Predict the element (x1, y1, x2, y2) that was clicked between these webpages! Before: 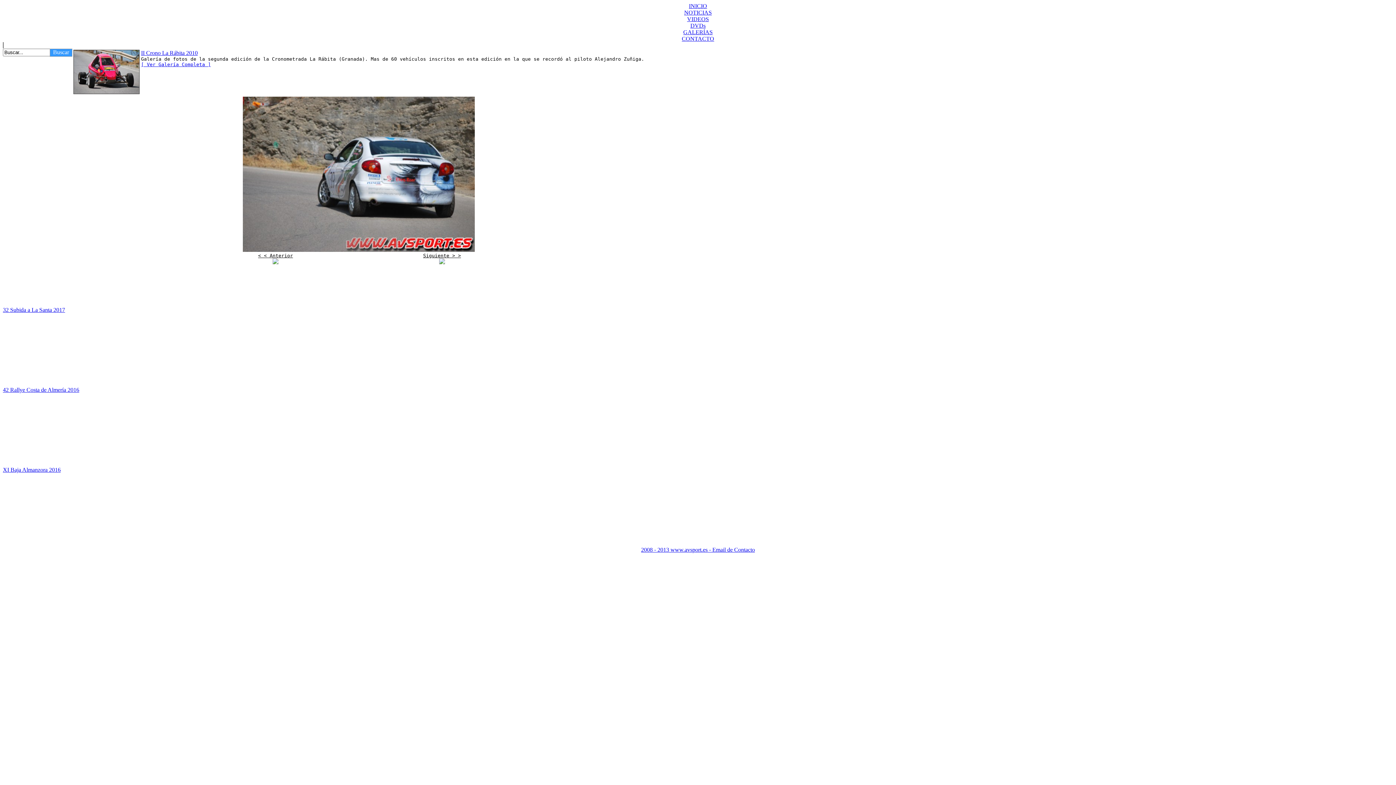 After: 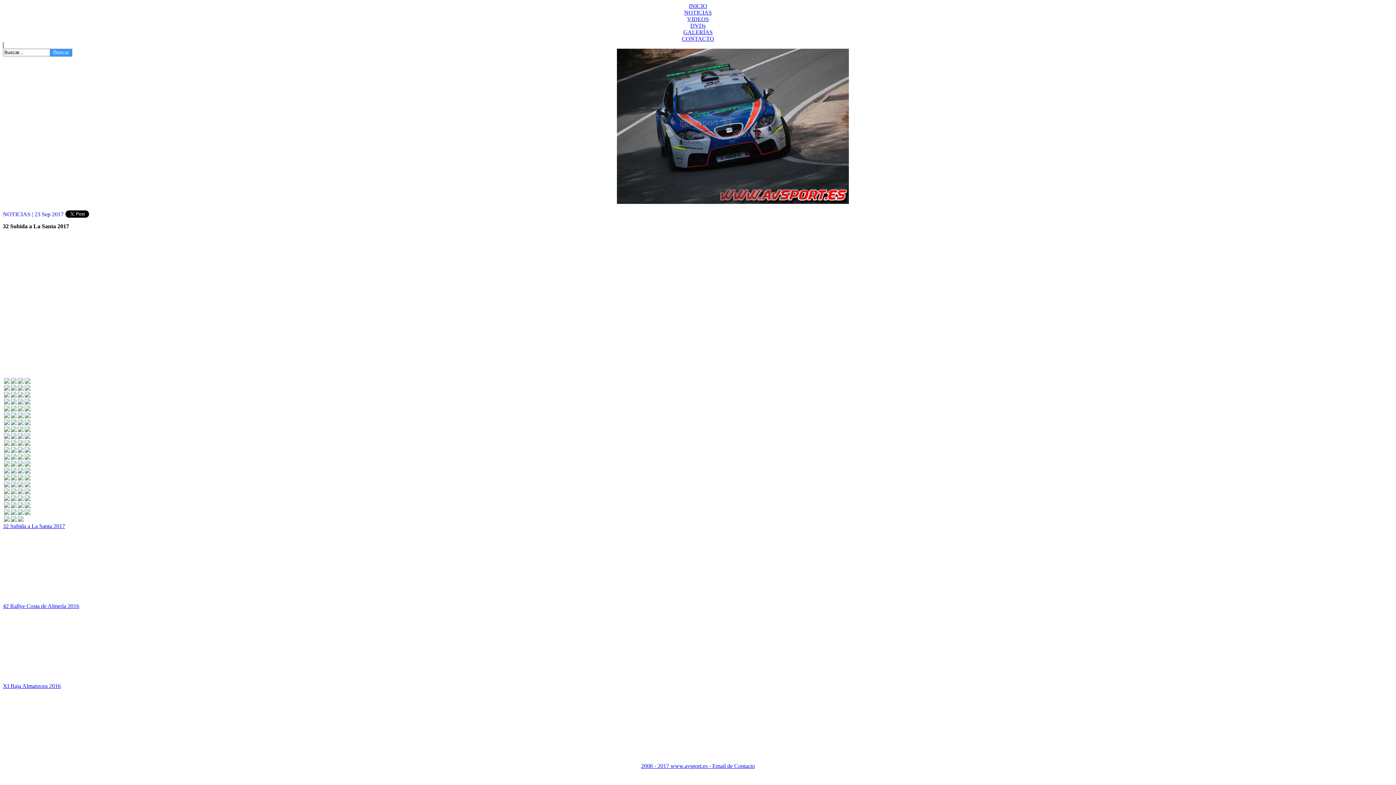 Action: bbox: (2, 306, 118, 313) label: 32 Subida a La Santa 2017